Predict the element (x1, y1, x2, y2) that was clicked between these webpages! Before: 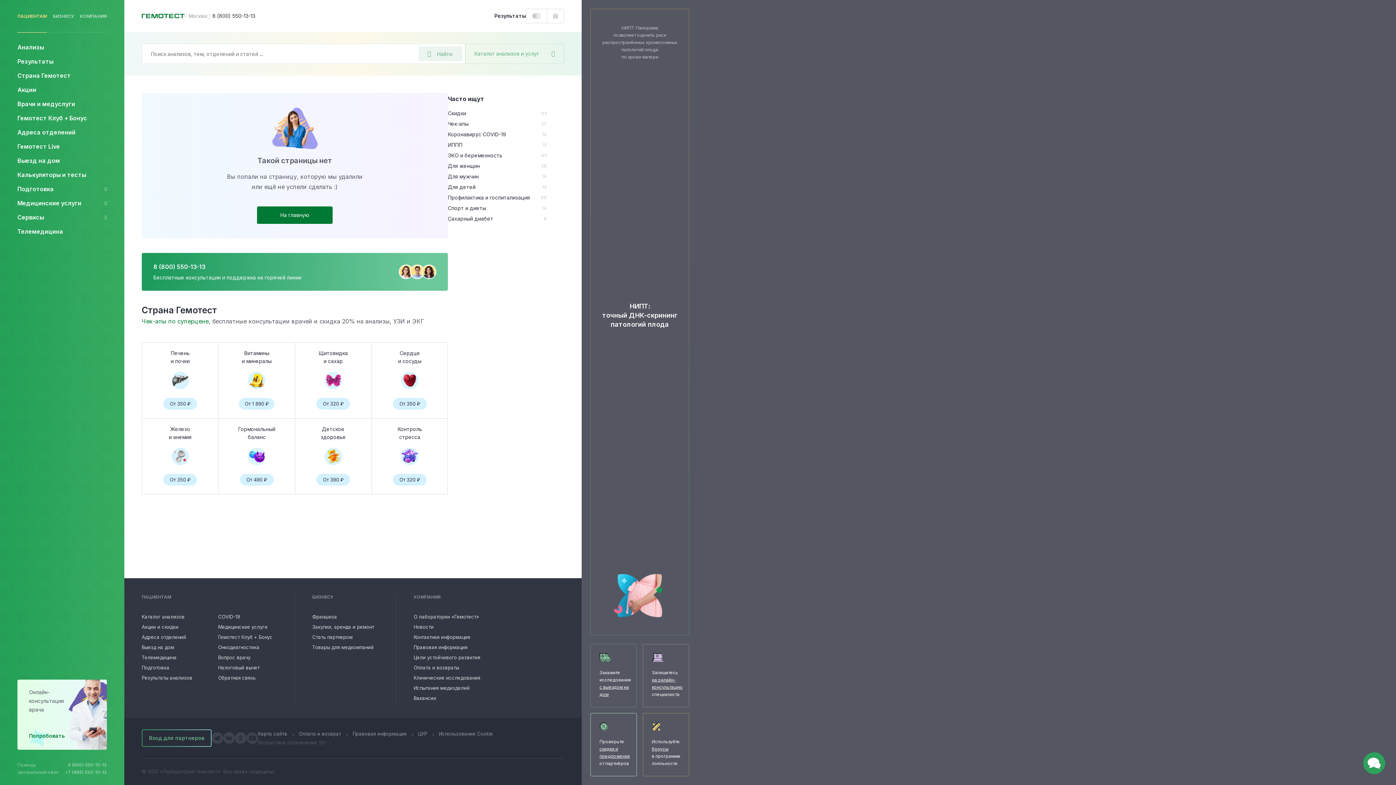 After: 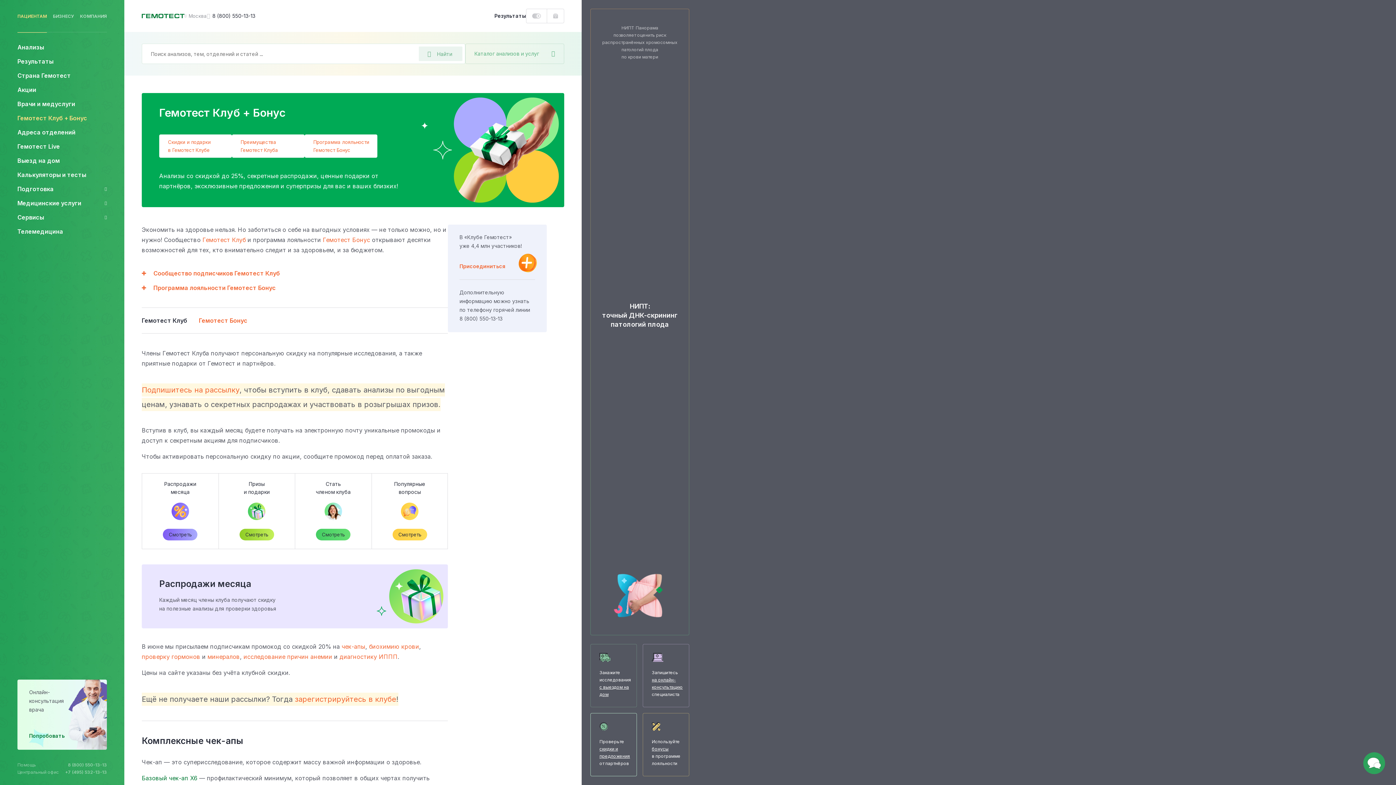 Action: bbox: (526, 9, 546, 22)